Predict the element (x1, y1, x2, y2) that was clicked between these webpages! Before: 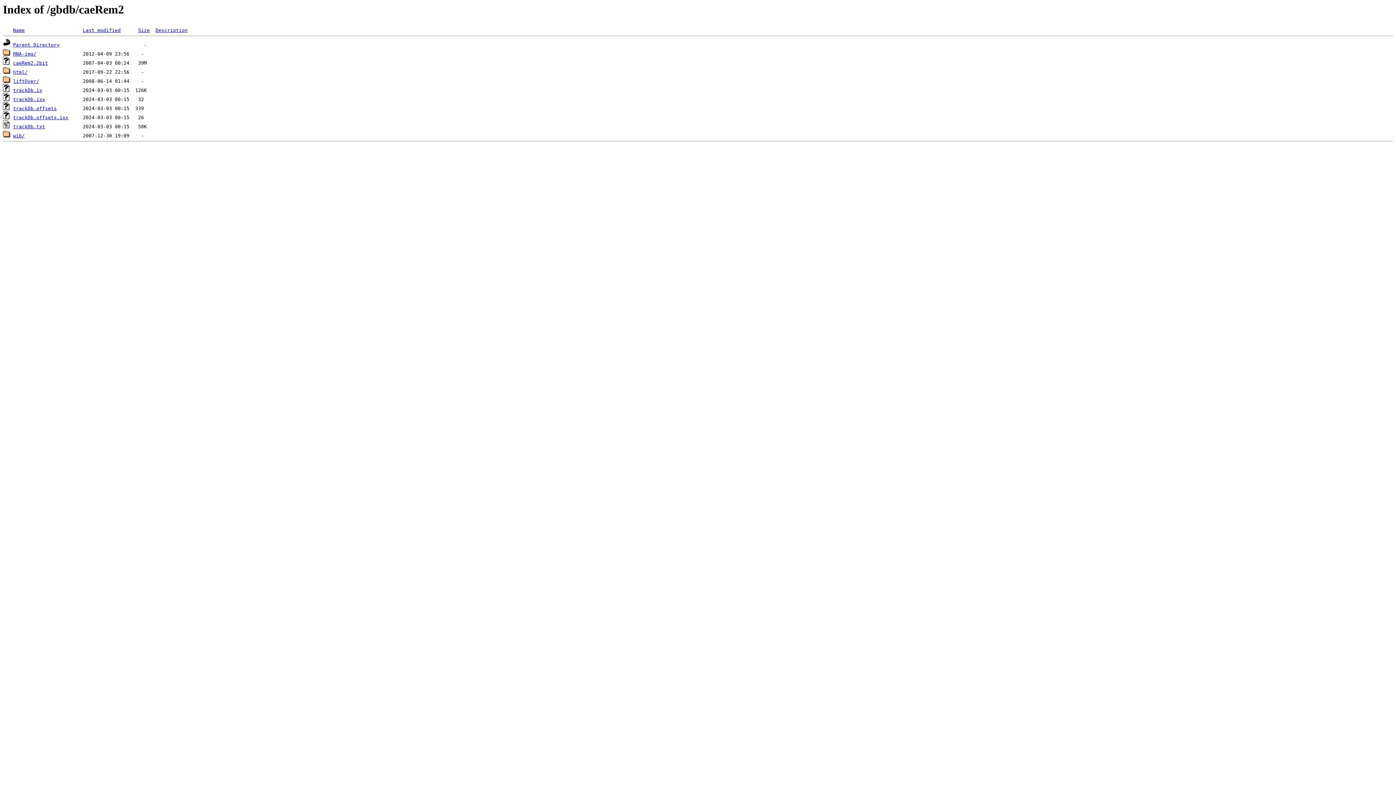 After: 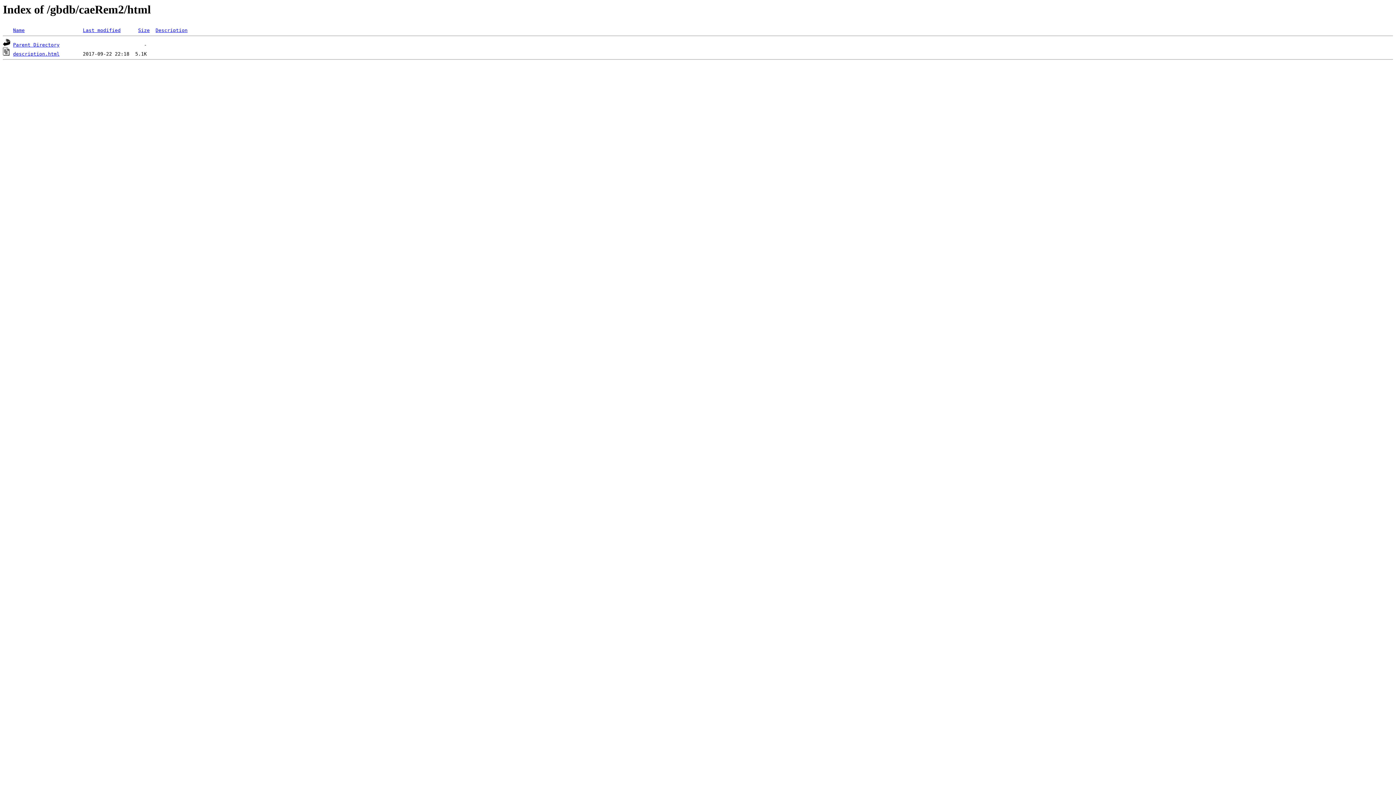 Action: label: html/ bbox: (13, 69, 27, 75)